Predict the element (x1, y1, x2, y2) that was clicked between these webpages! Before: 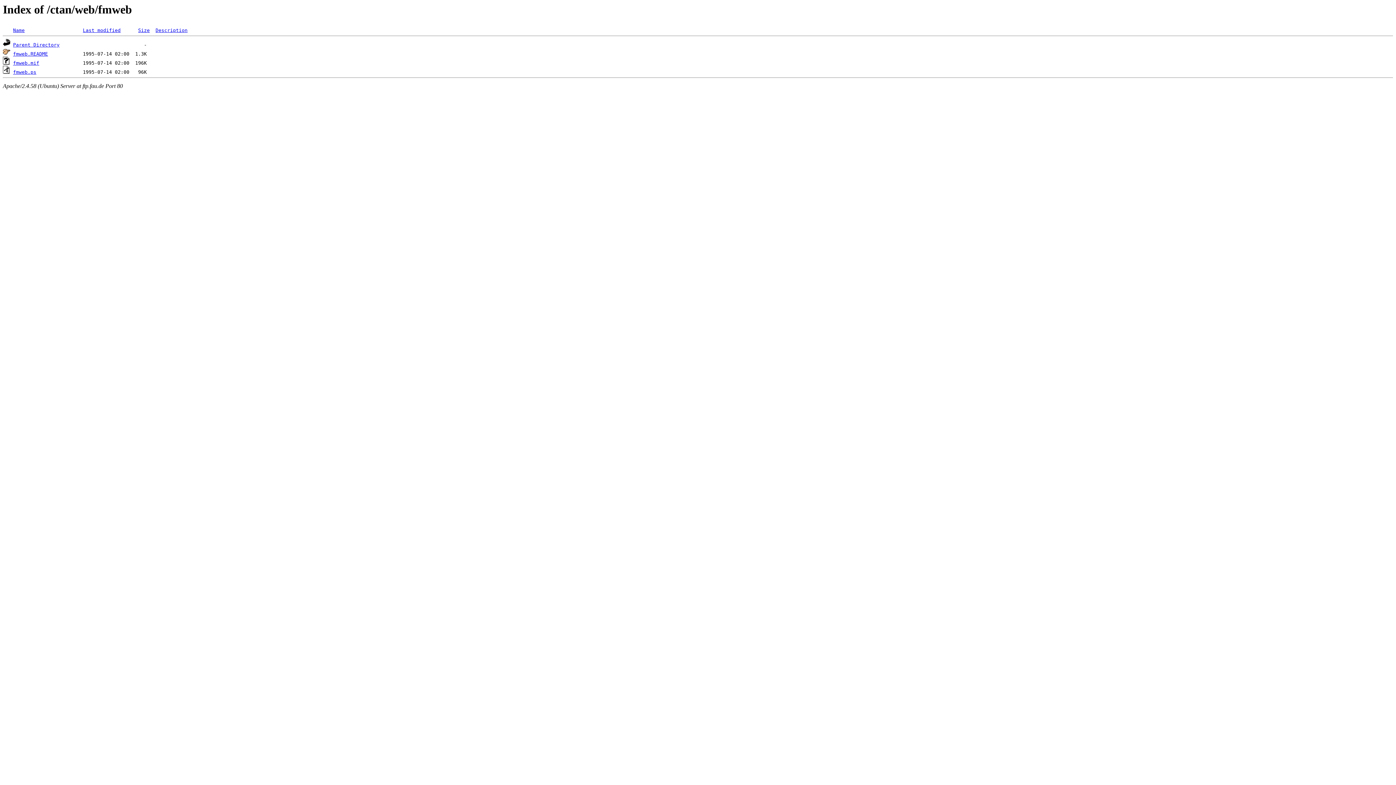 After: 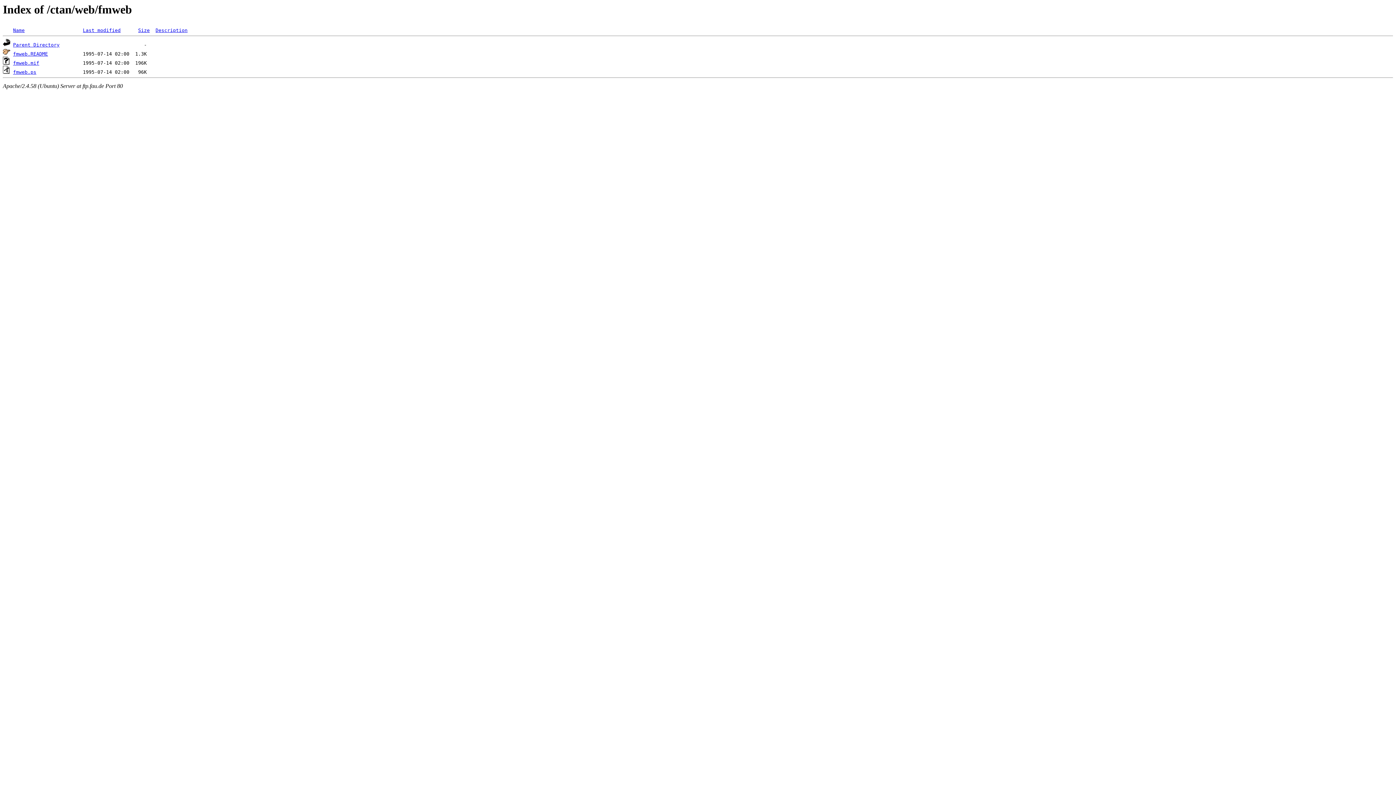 Action: label: Last modified bbox: (82, 27, 120, 33)